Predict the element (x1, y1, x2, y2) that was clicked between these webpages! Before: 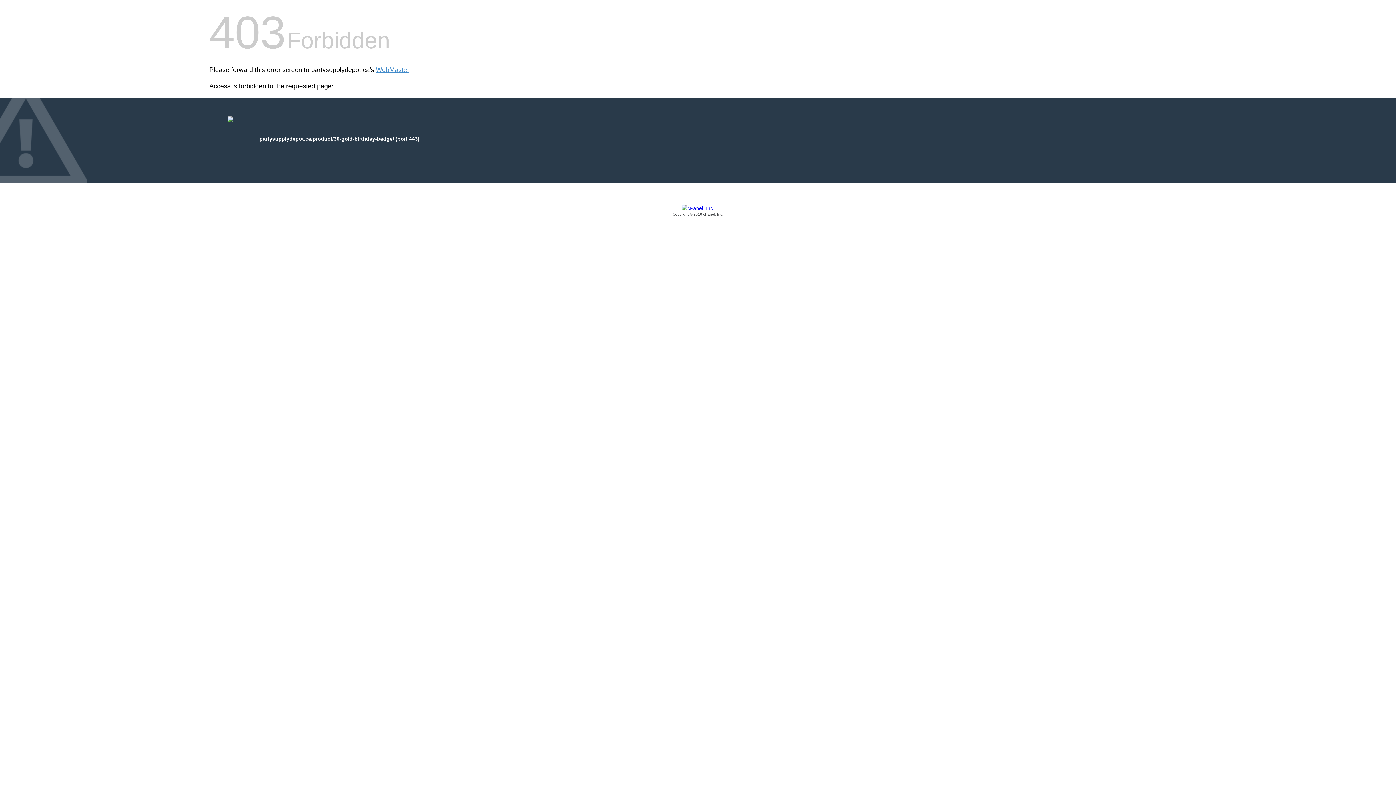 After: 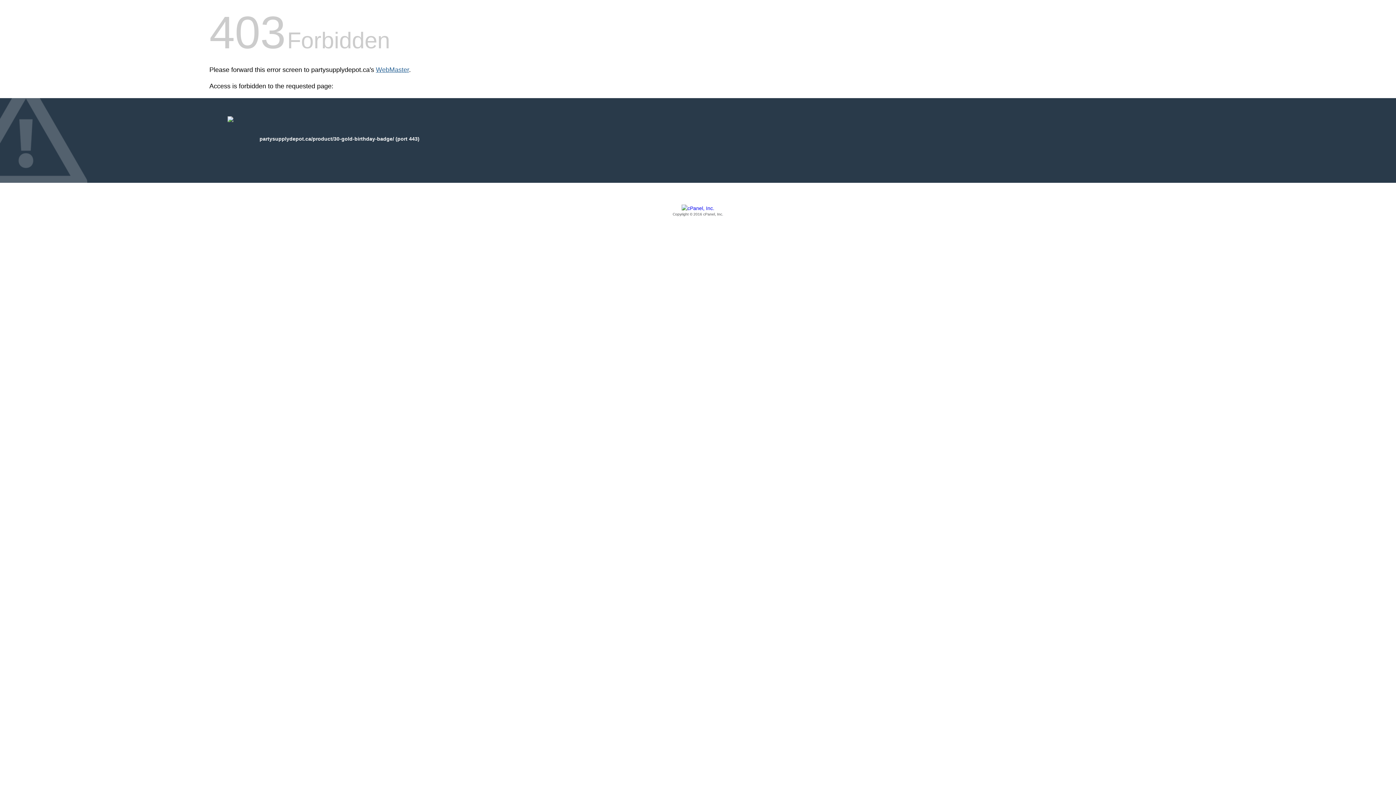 Action: label: WebMaster bbox: (376, 66, 409, 73)